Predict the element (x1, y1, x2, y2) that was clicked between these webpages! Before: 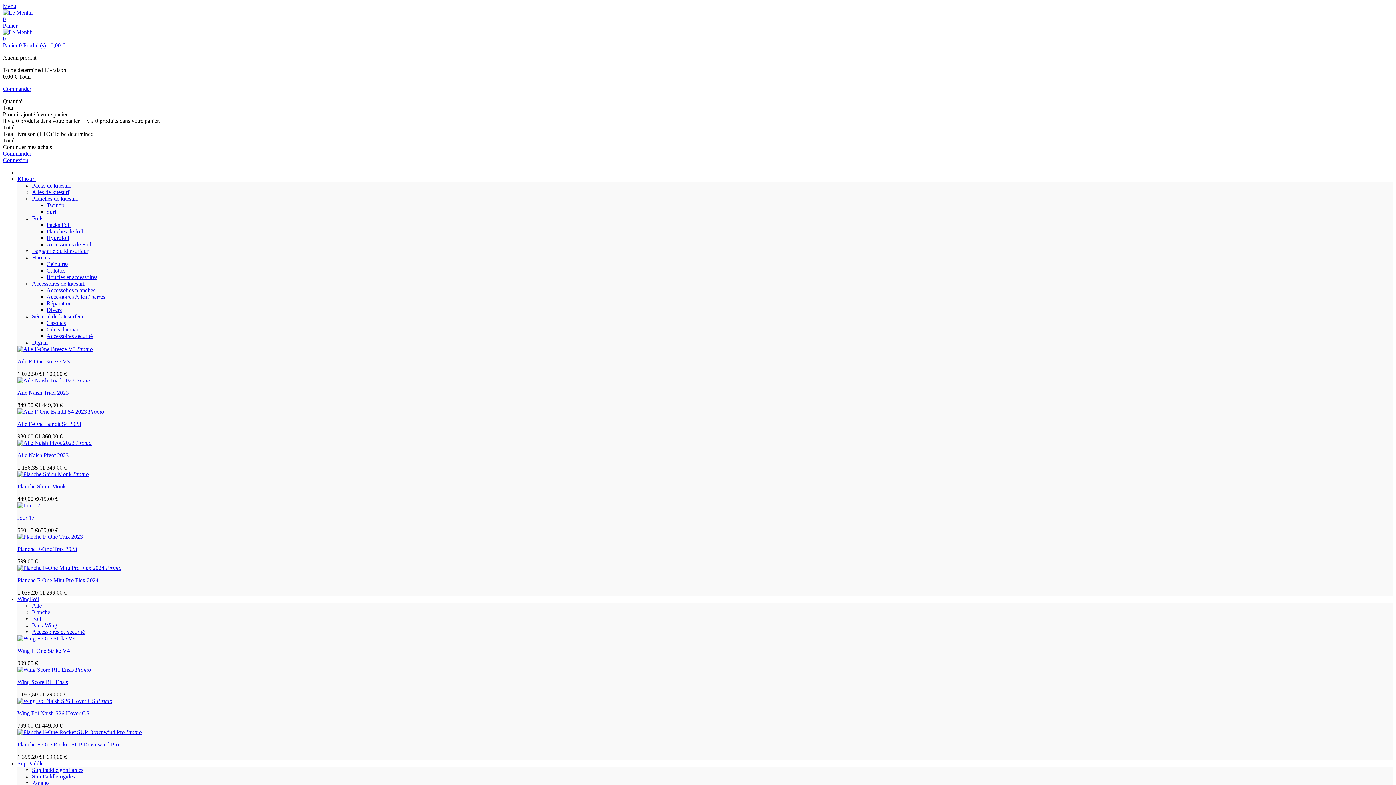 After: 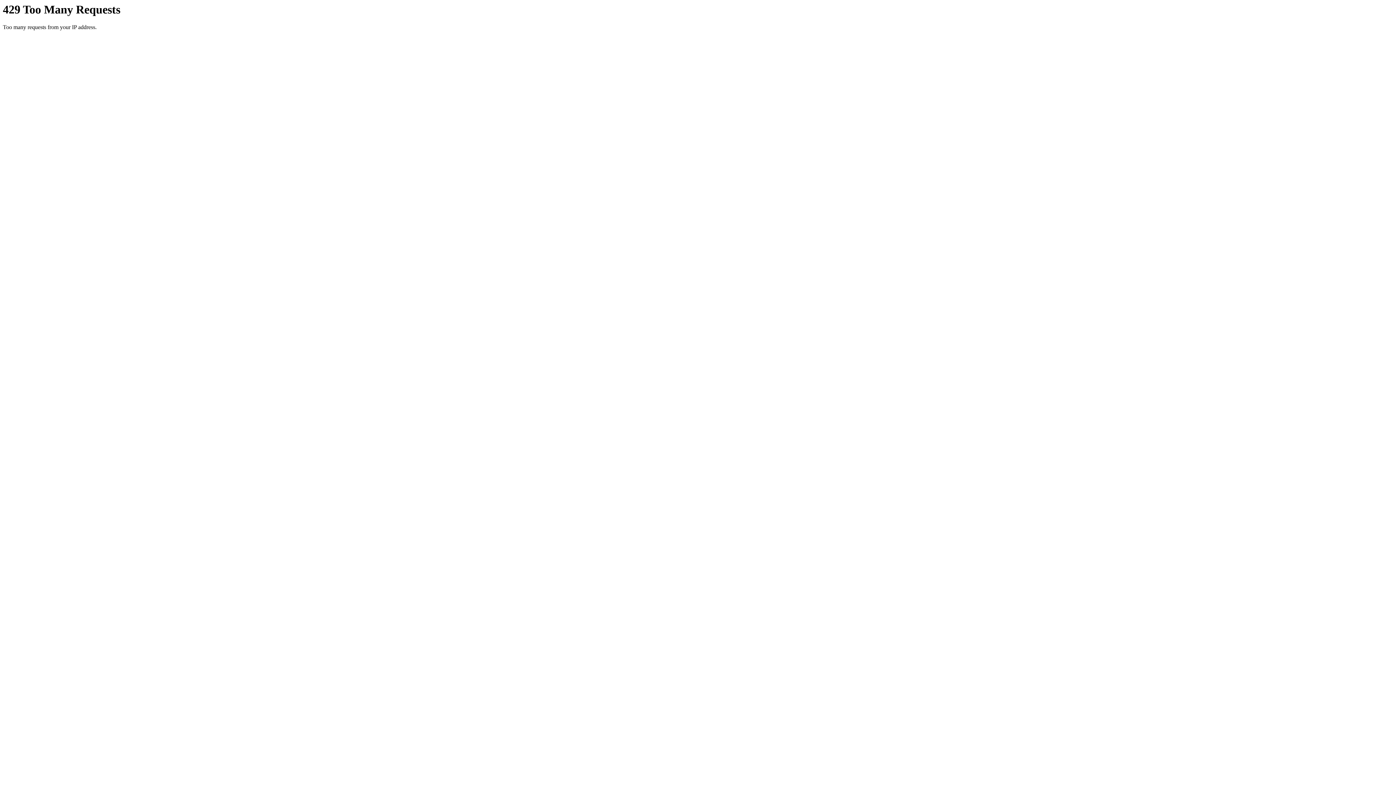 Action: bbox: (17, 710, 89, 716) label: Wing Foi Naish S26 Hover GS